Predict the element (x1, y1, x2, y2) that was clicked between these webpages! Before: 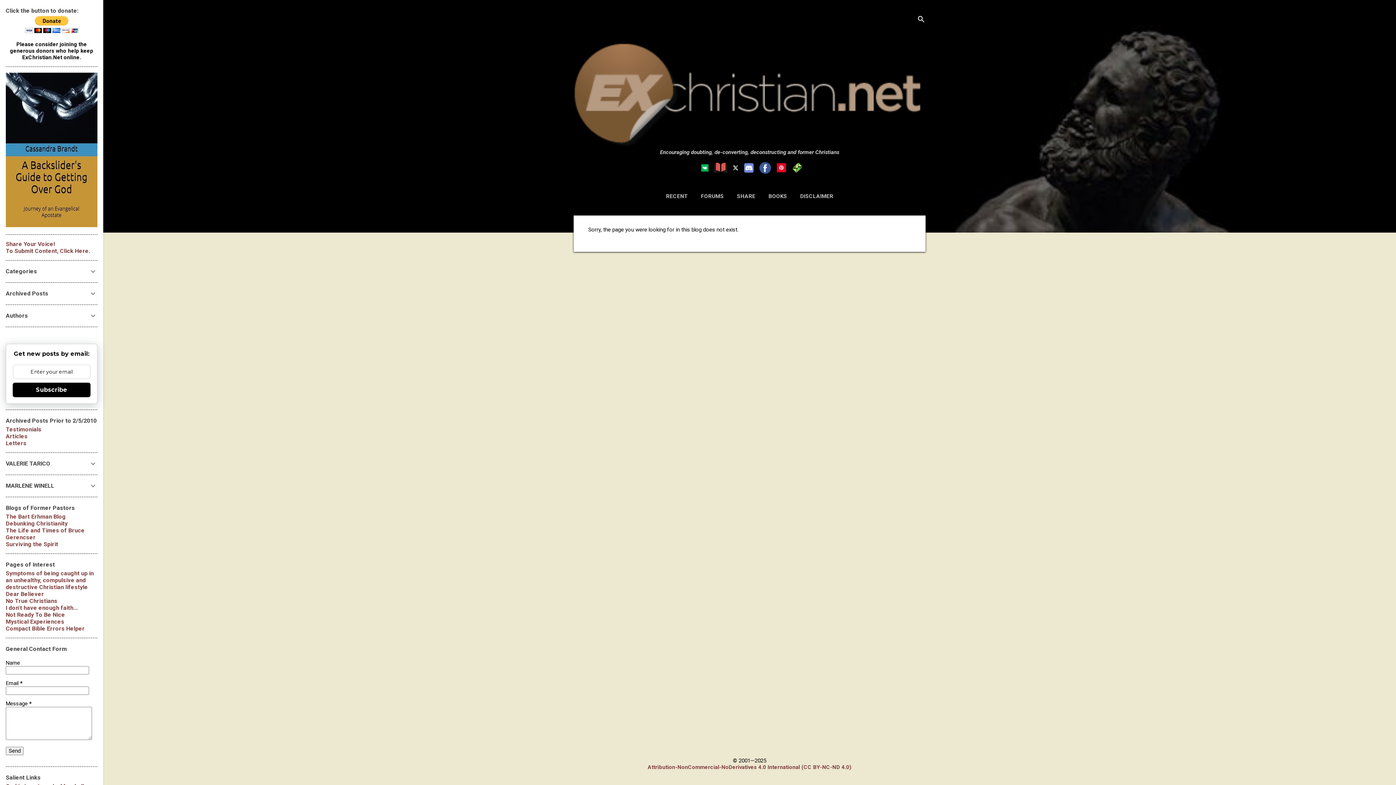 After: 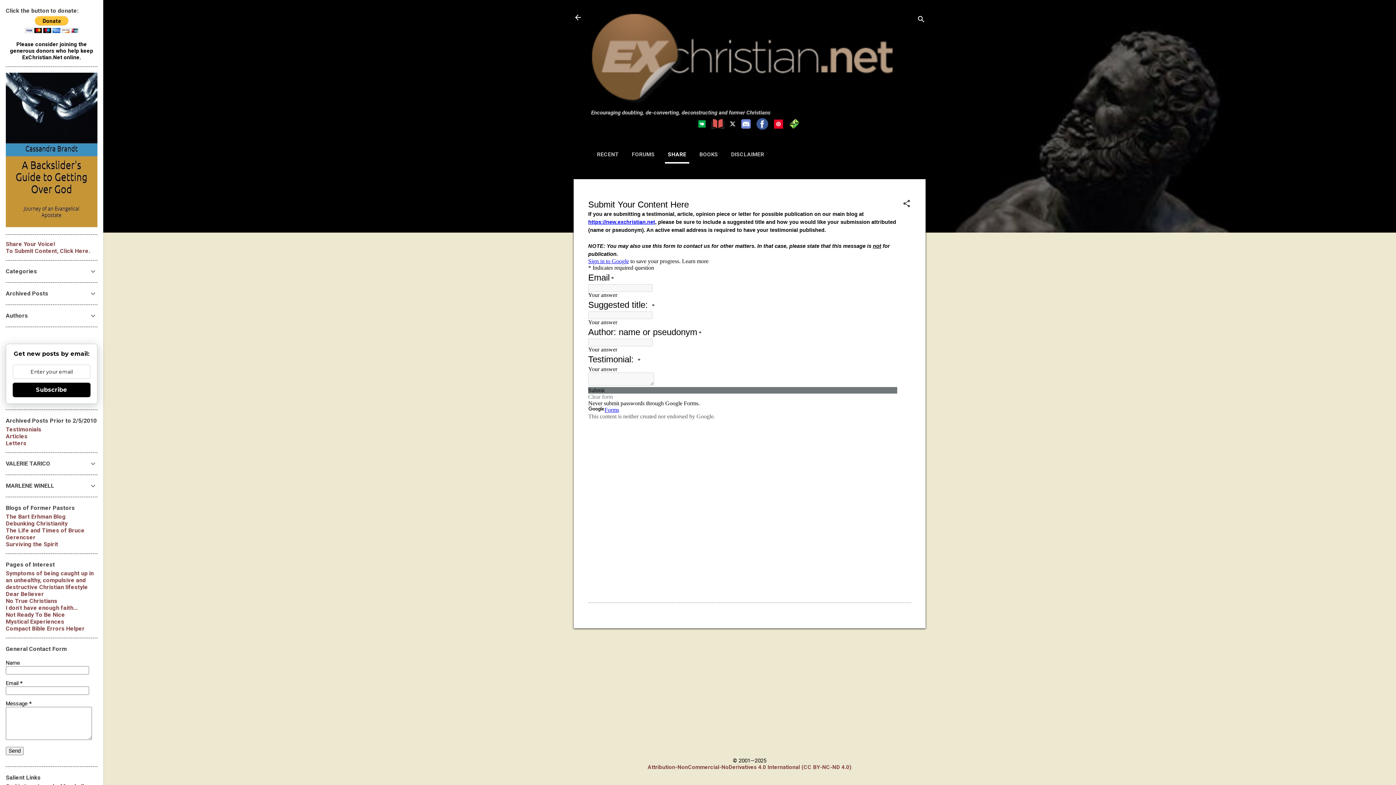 Action: bbox: (787, 164, 802, 170)